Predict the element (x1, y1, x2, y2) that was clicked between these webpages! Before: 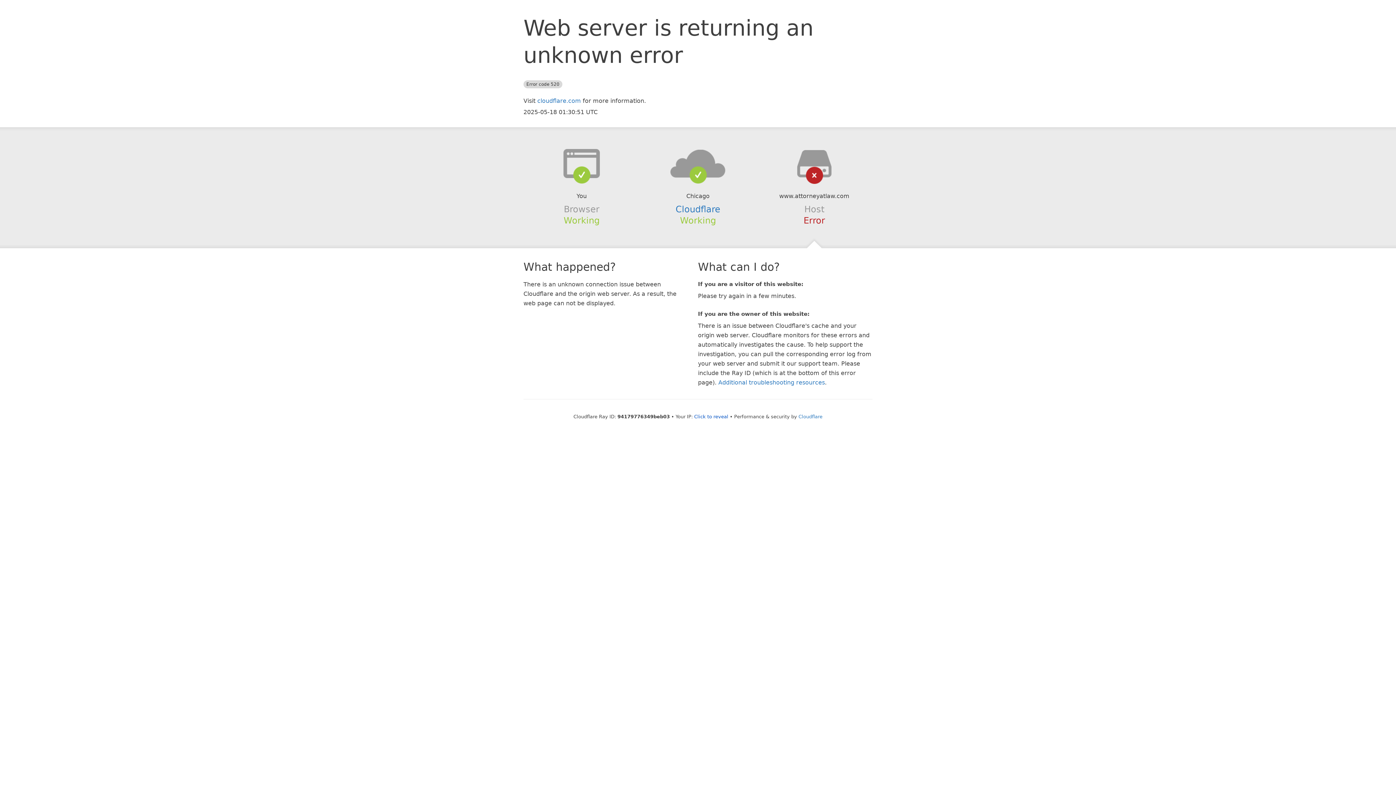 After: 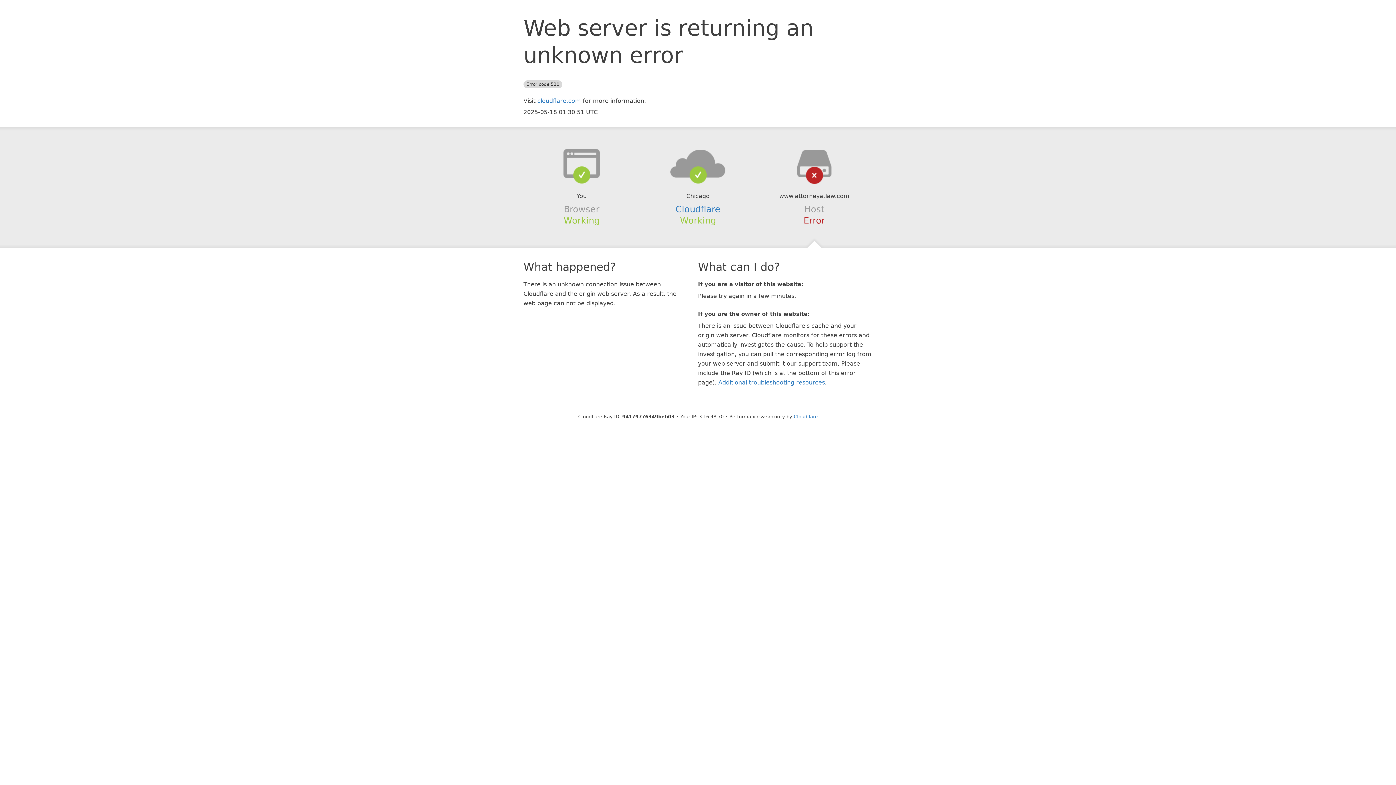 Action: label: Click to reveal bbox: (694, 414, 728, 419)